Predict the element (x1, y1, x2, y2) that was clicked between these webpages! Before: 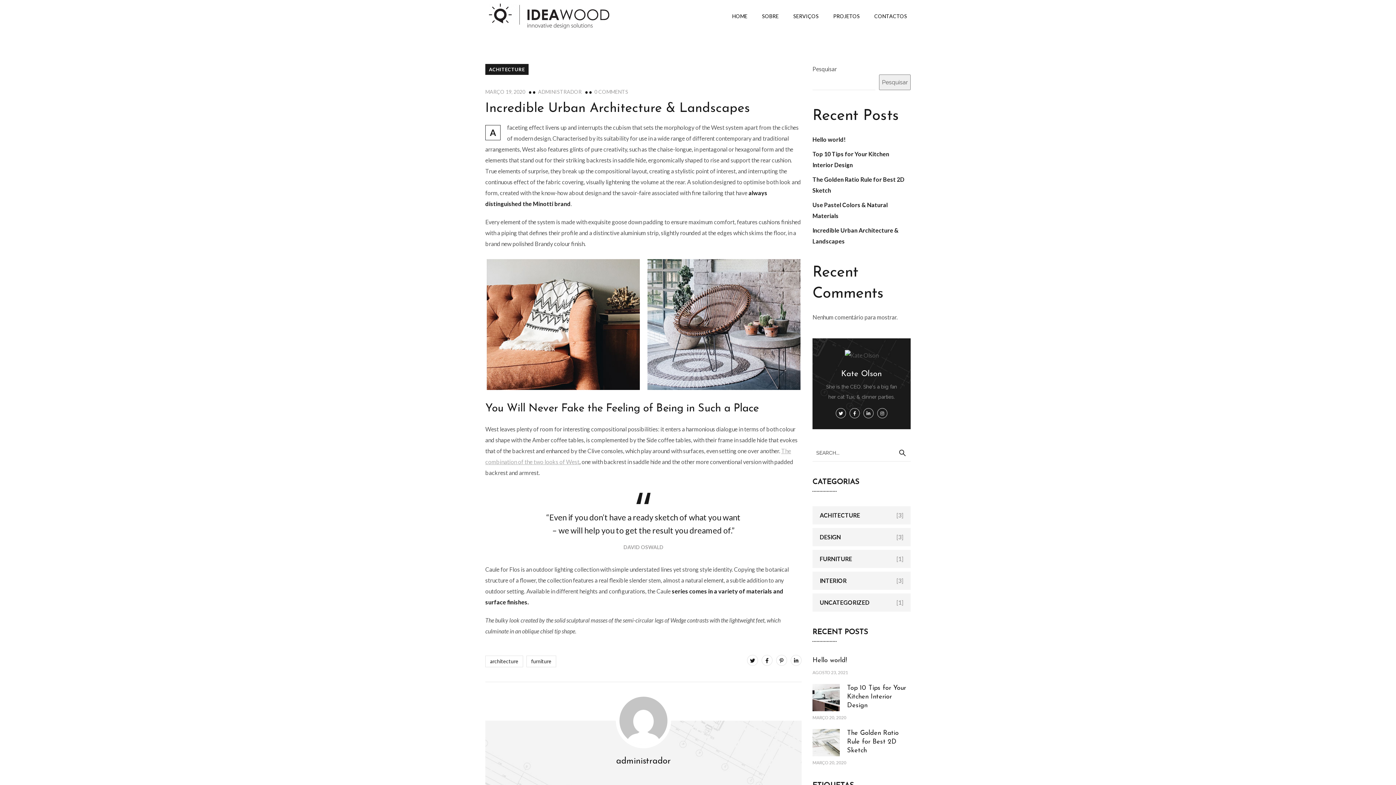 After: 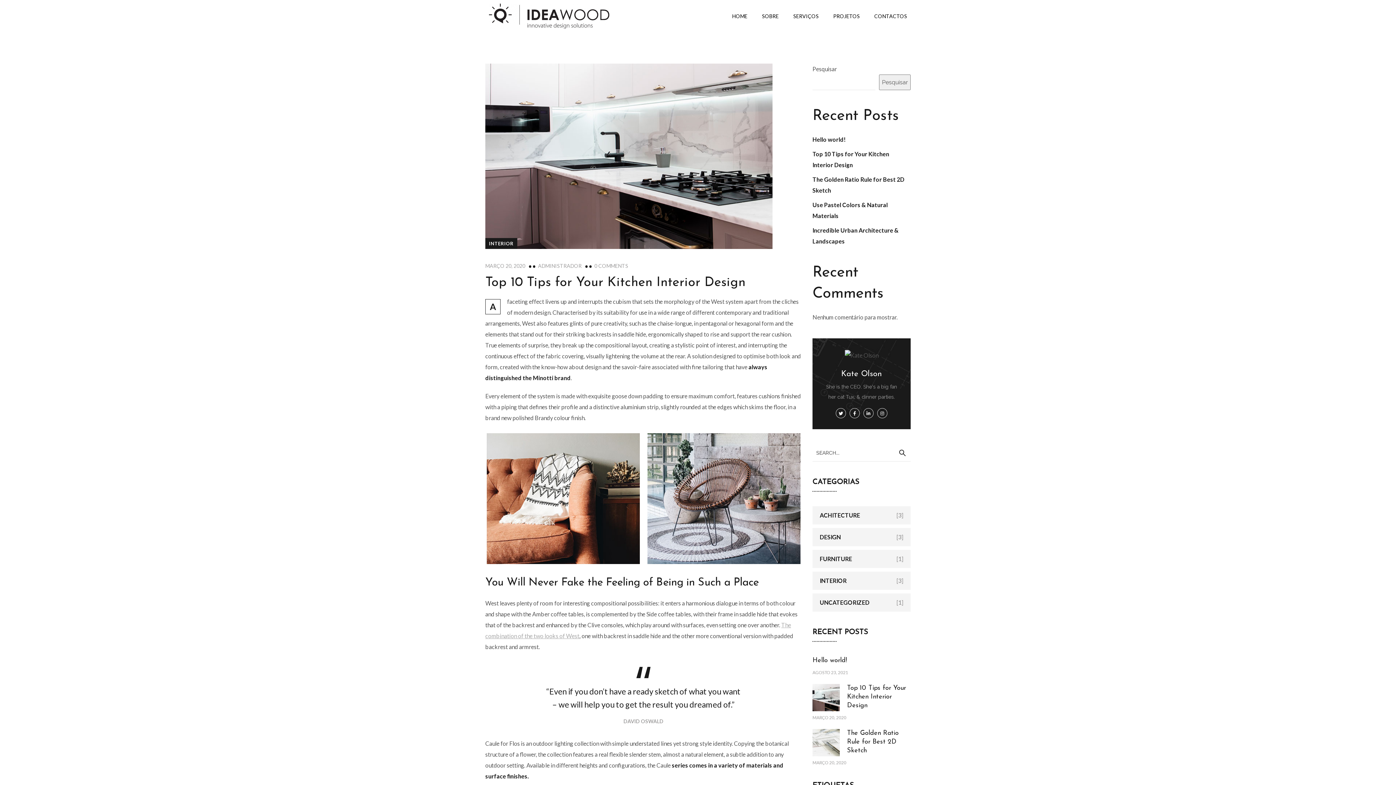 Action: bbox: (812, 693, 840, 700)